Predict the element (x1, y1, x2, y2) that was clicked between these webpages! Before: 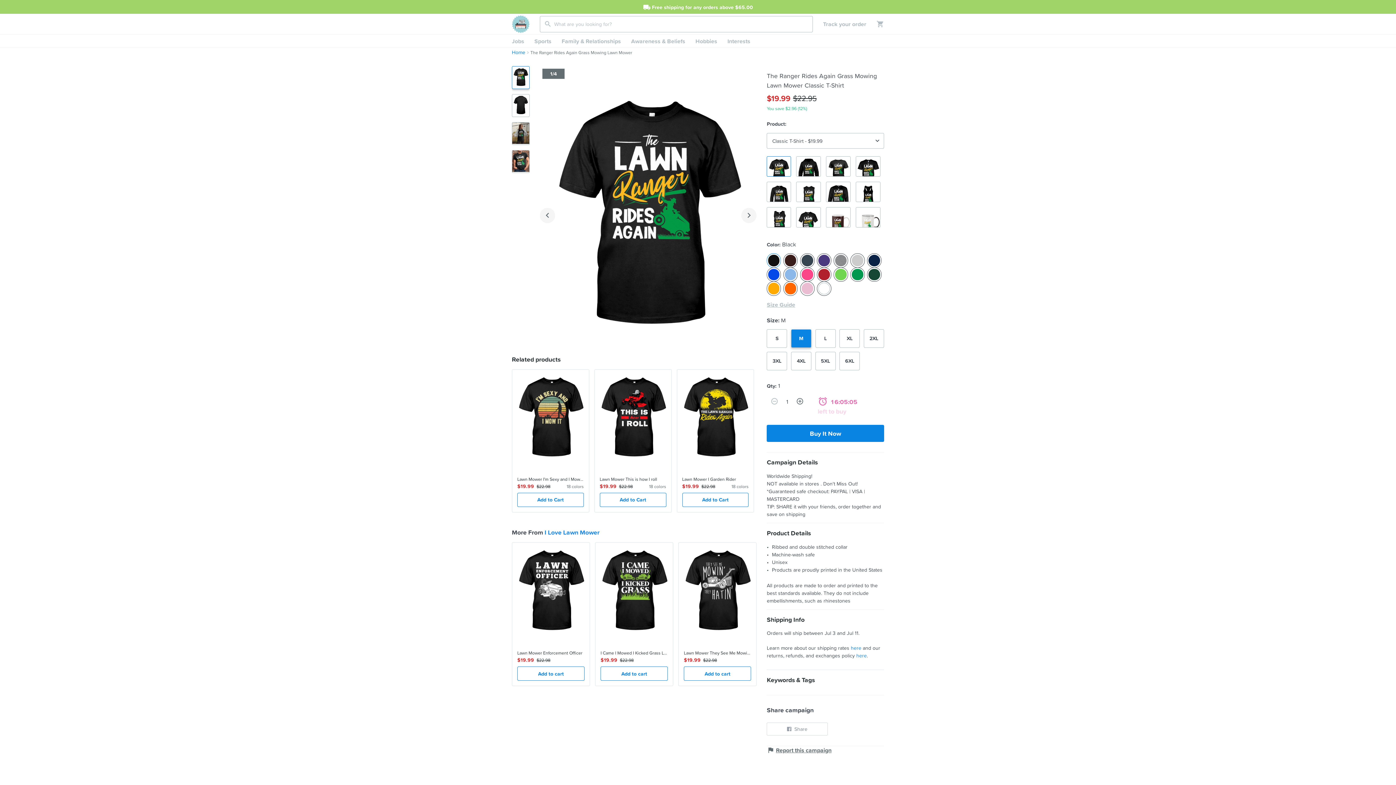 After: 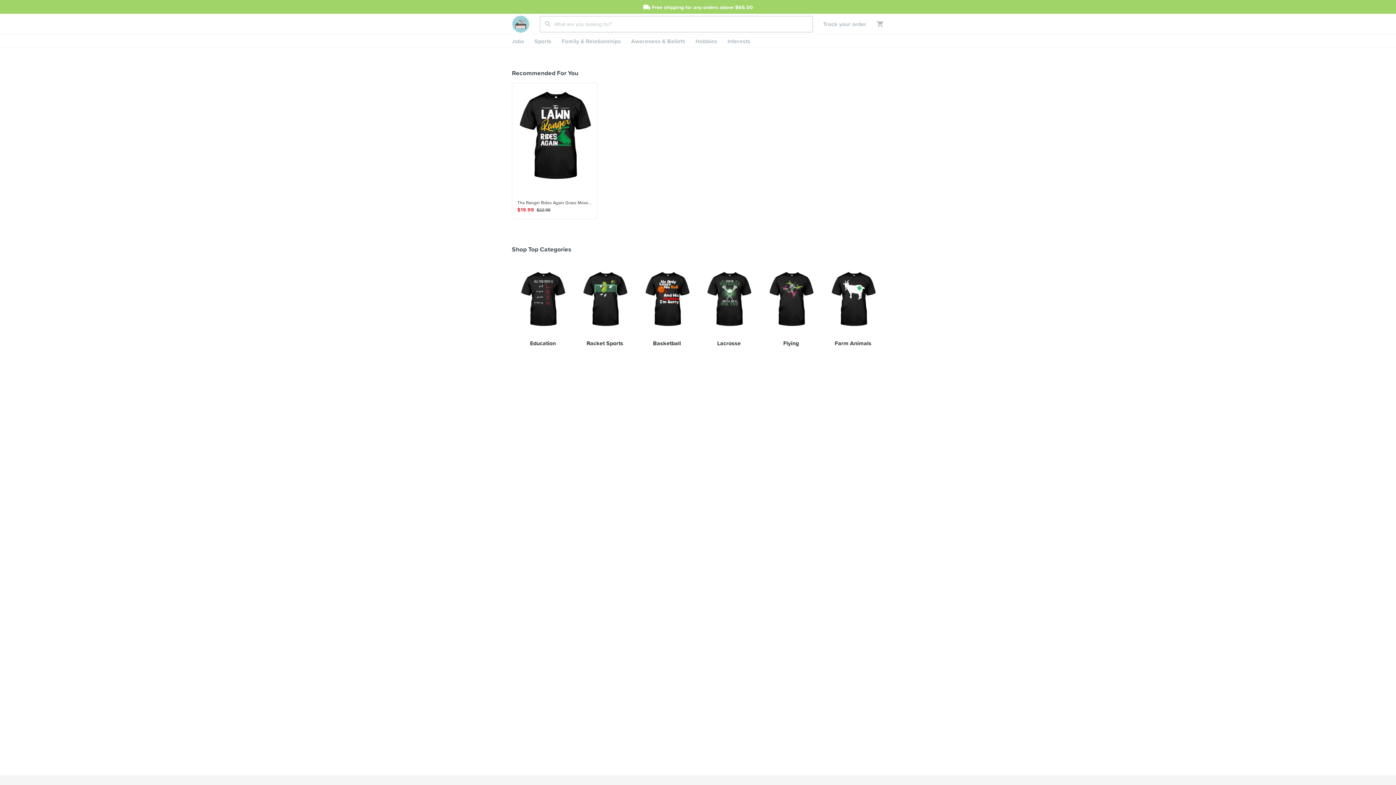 Action: bbox: (512, 15, 540, 32)